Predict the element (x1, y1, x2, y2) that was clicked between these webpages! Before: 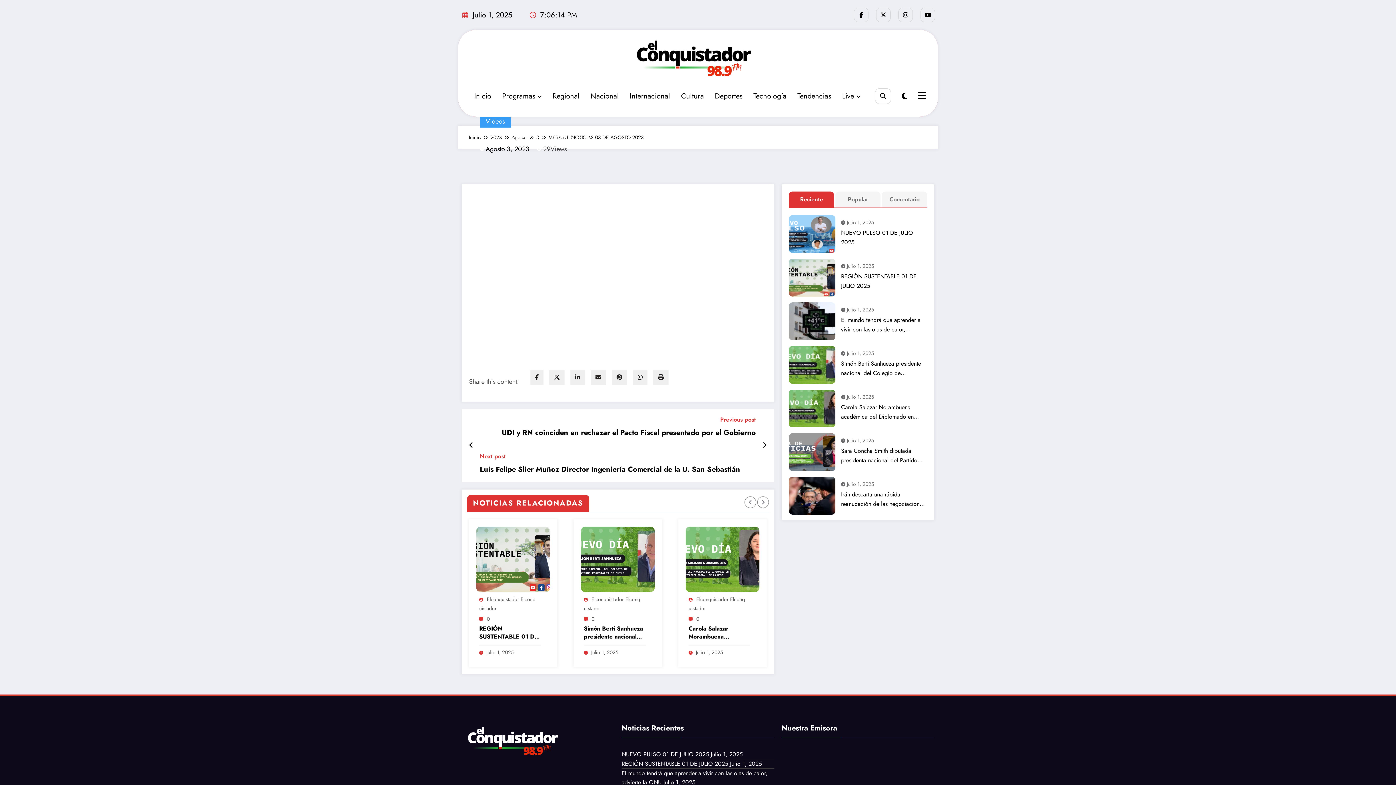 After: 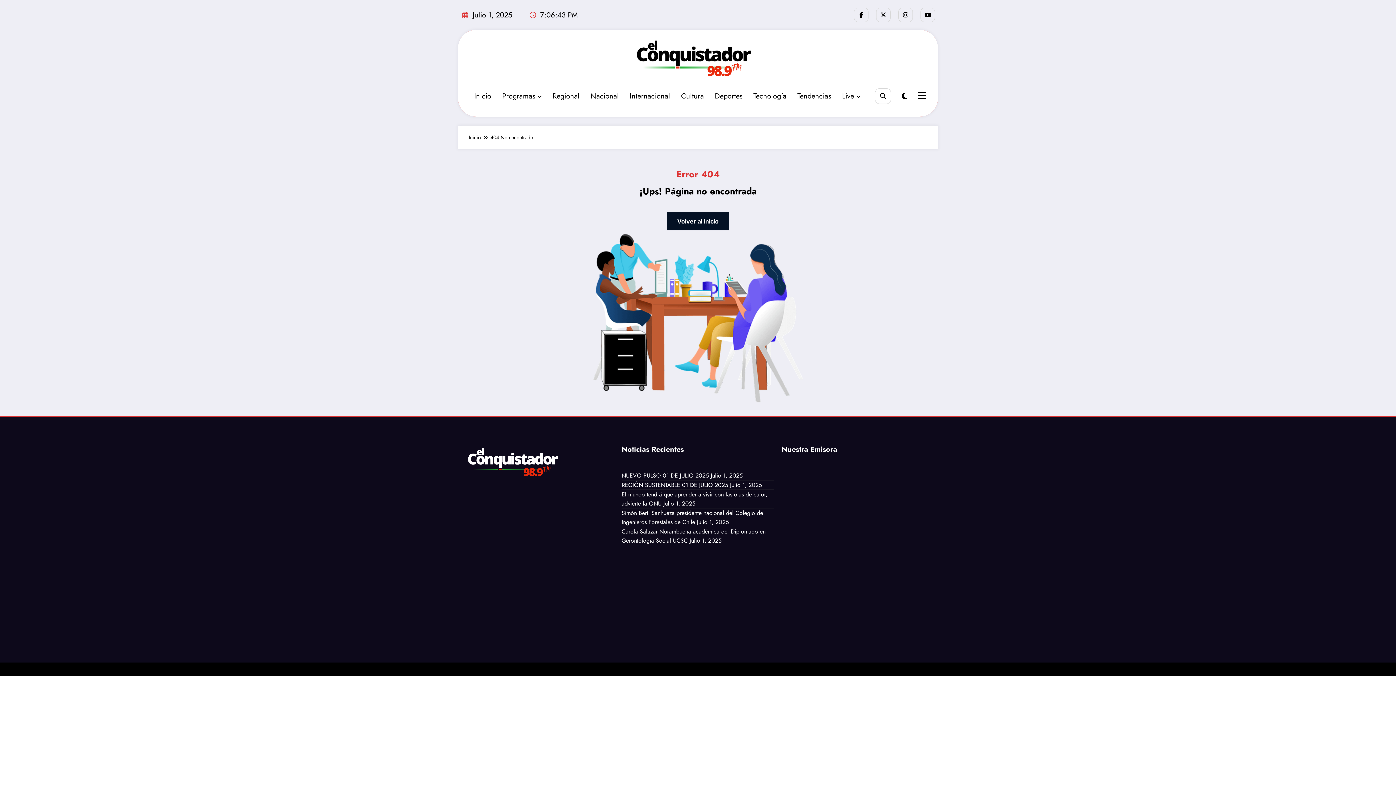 Action: label: Agosto 3, 2023 bbox: (485, 145, 529, 152)